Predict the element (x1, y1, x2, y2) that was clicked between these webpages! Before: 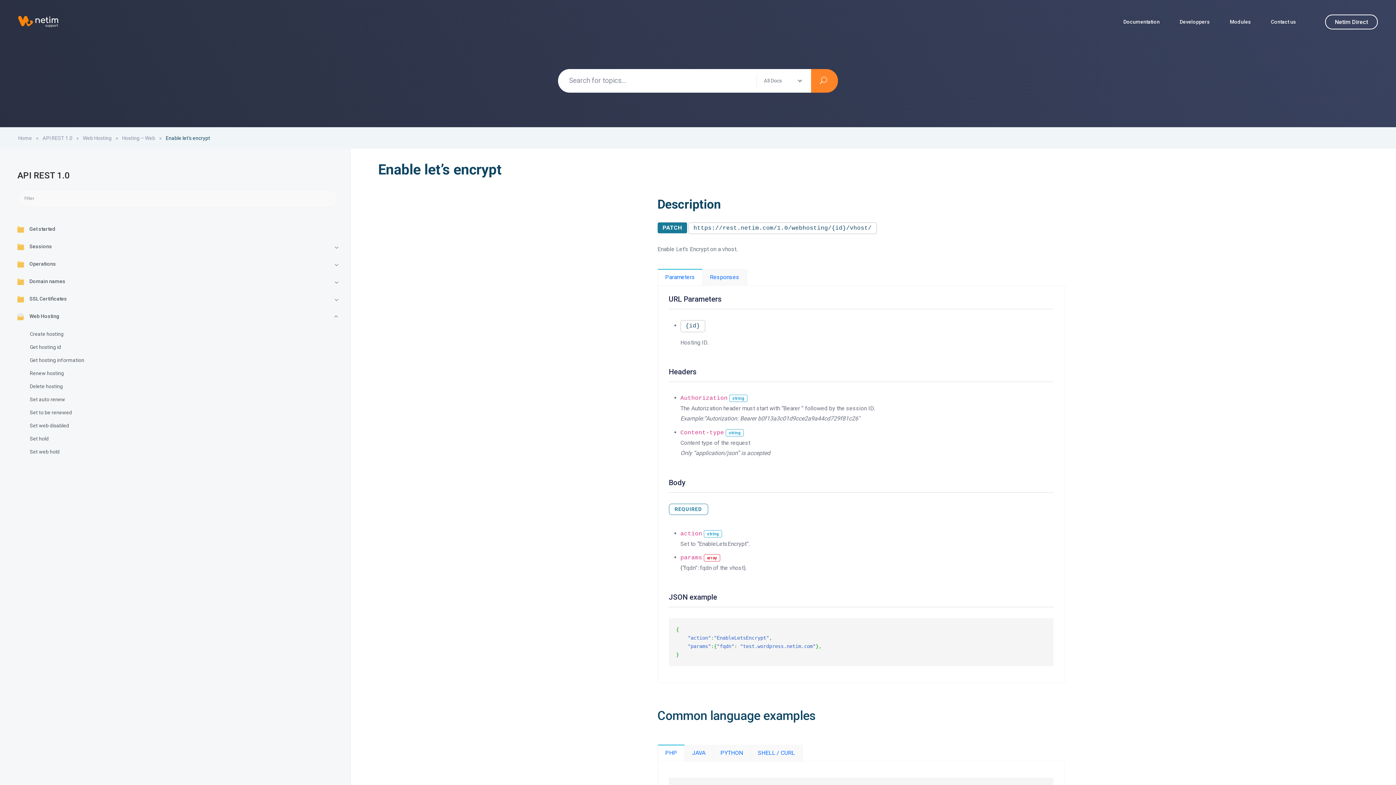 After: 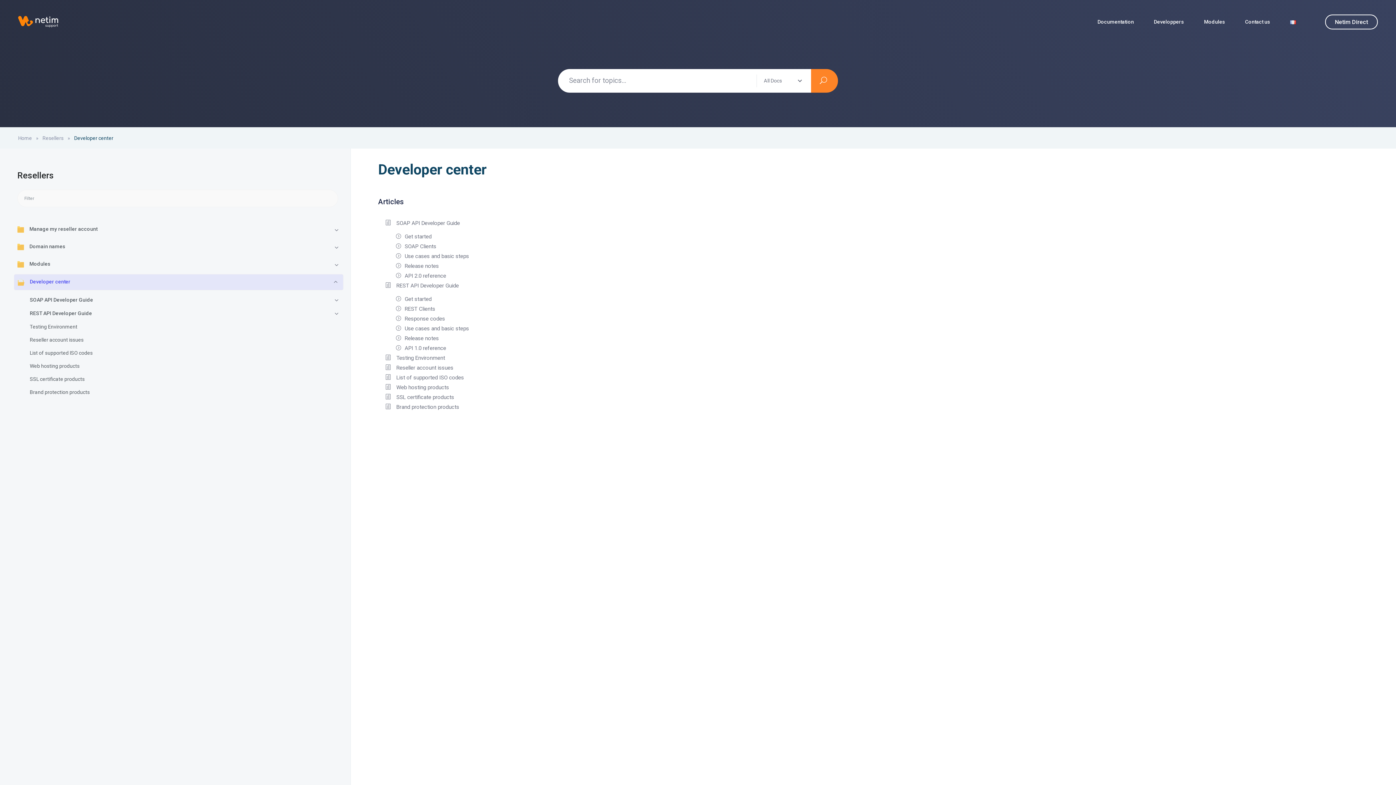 Action: label: Developpers bbox: (1180, 17, 1210, 27)